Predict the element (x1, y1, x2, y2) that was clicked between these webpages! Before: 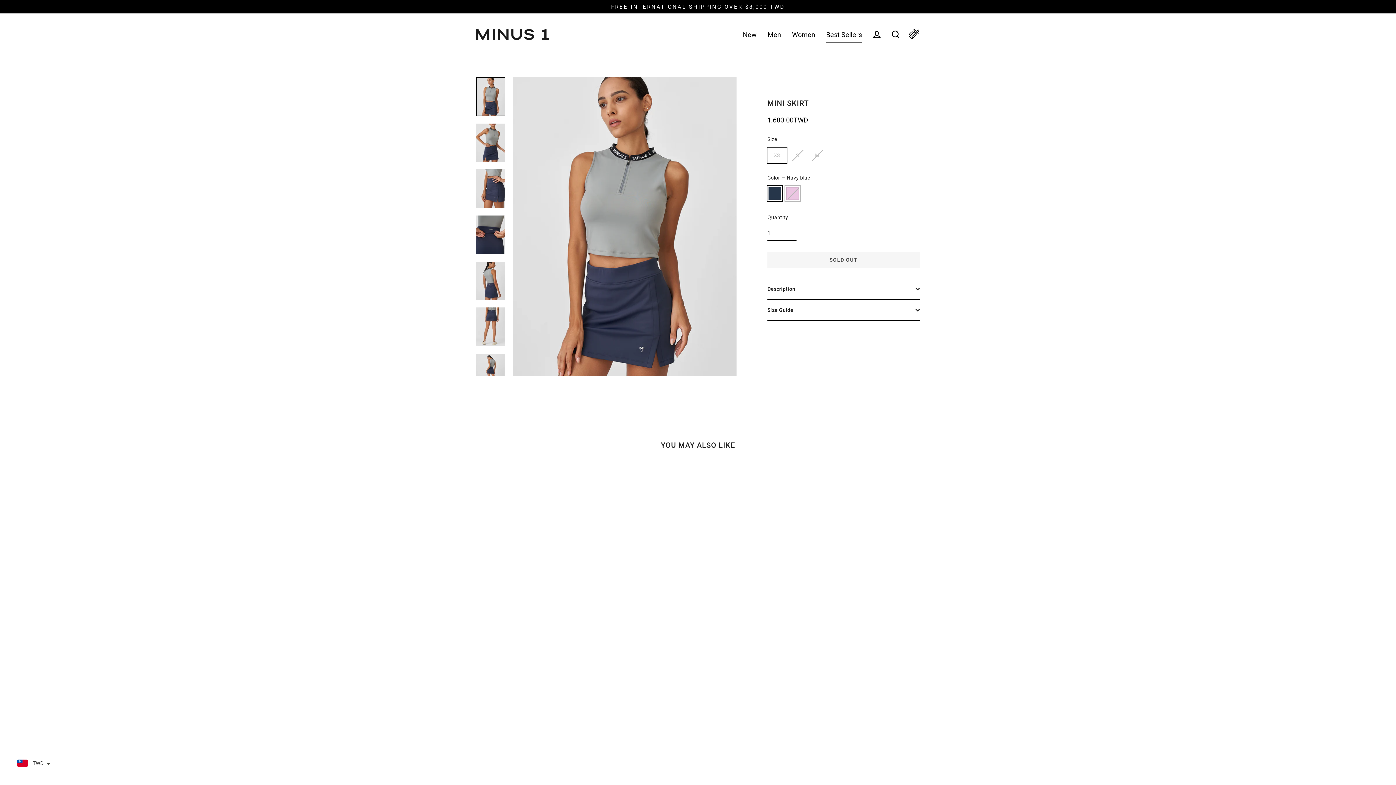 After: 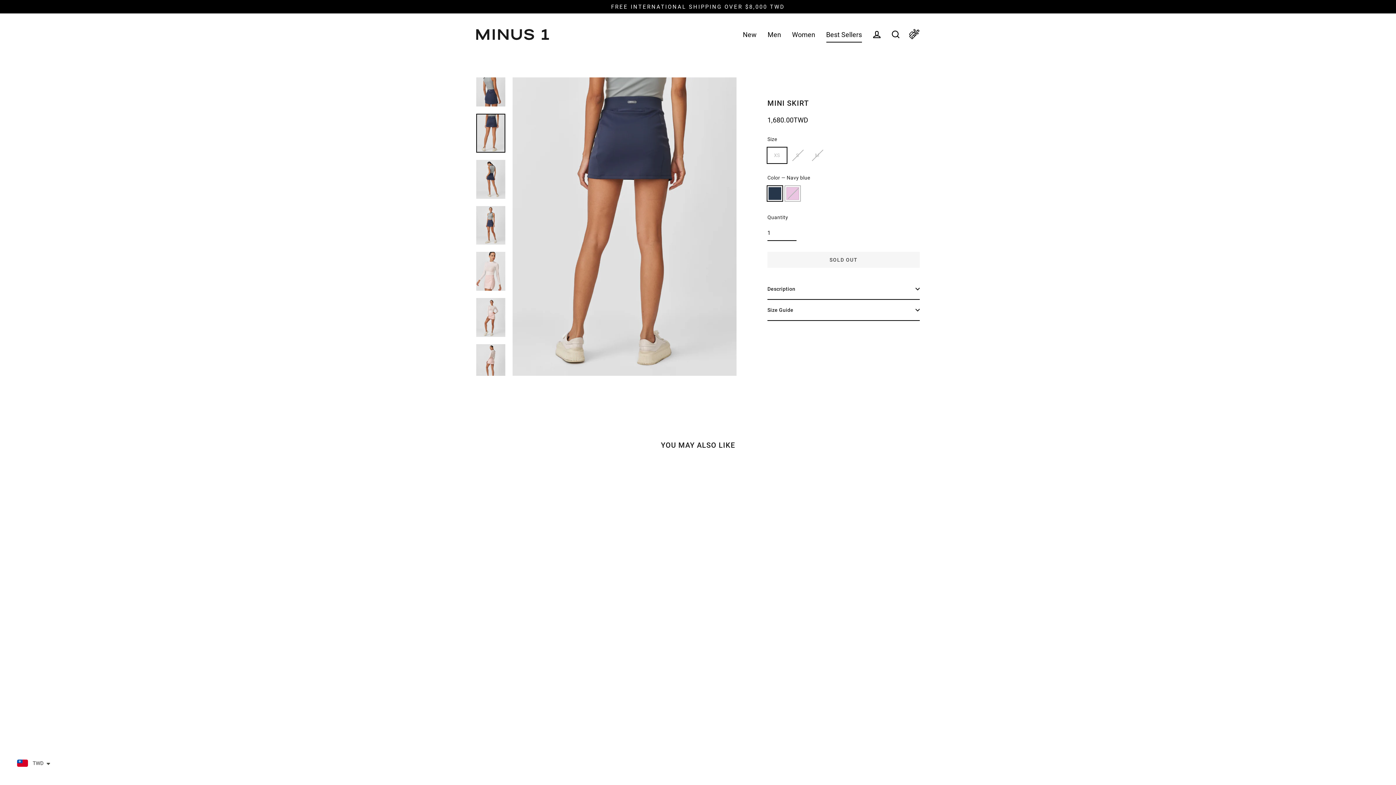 Action: bbox: (476, 307, 505, 346)